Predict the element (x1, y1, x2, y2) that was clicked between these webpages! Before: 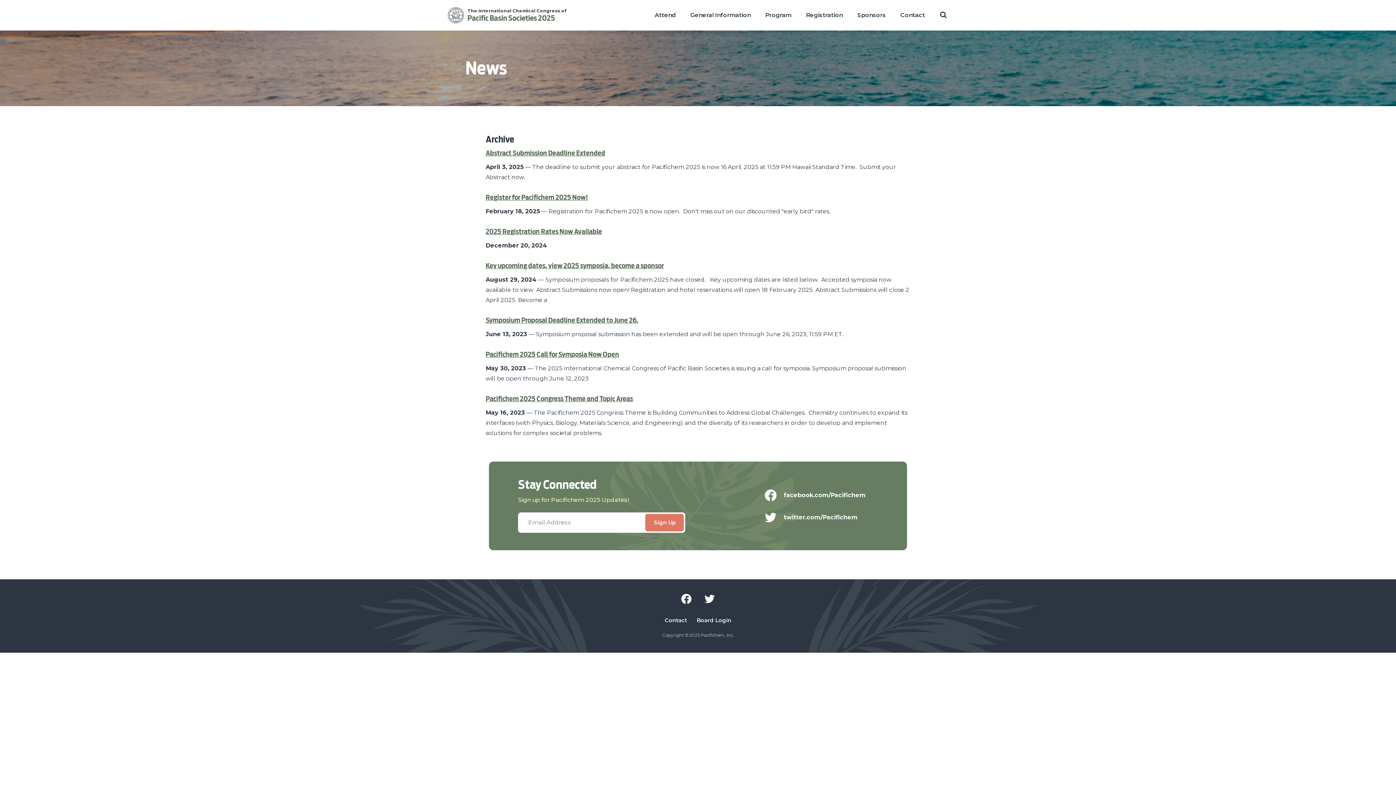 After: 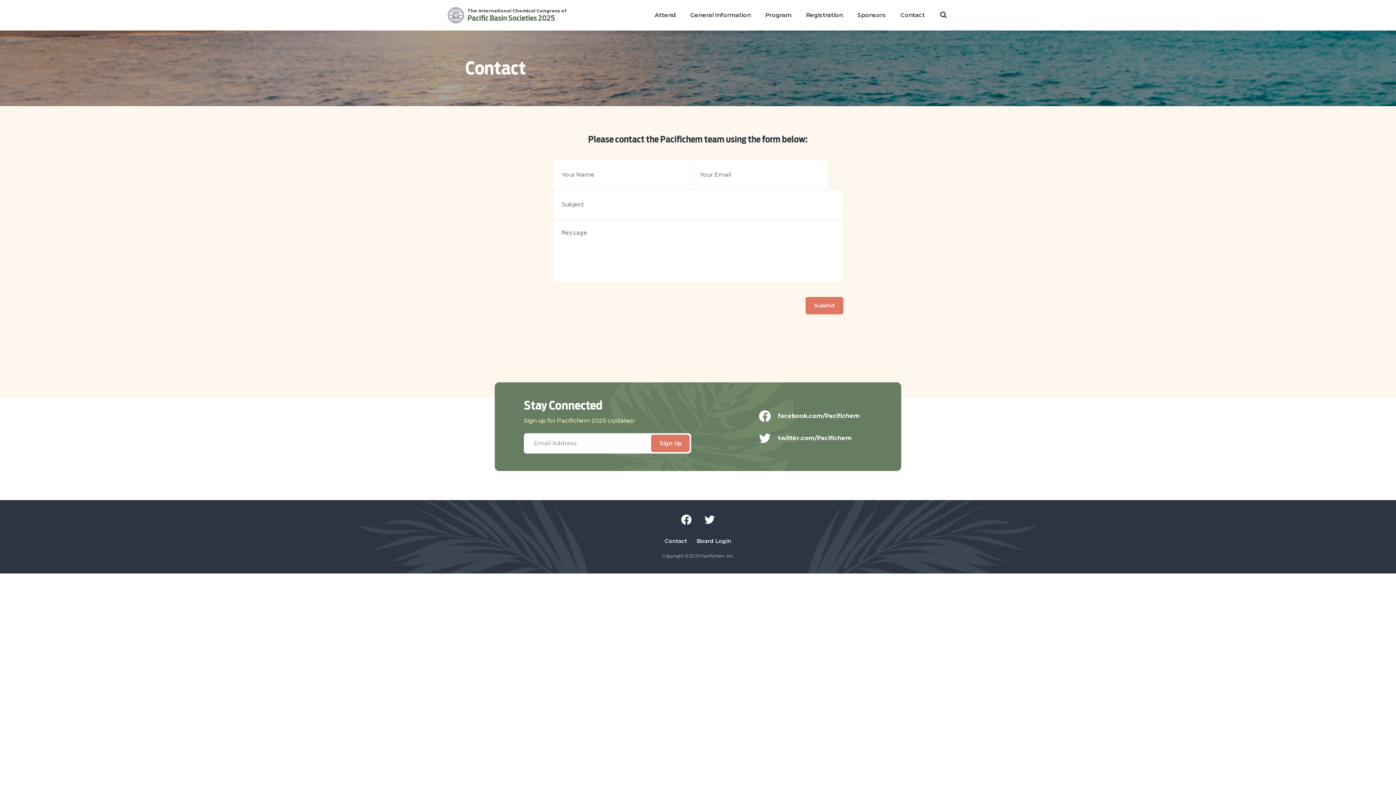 Action: bbox: (900, 11, 925, 18) label: Contact